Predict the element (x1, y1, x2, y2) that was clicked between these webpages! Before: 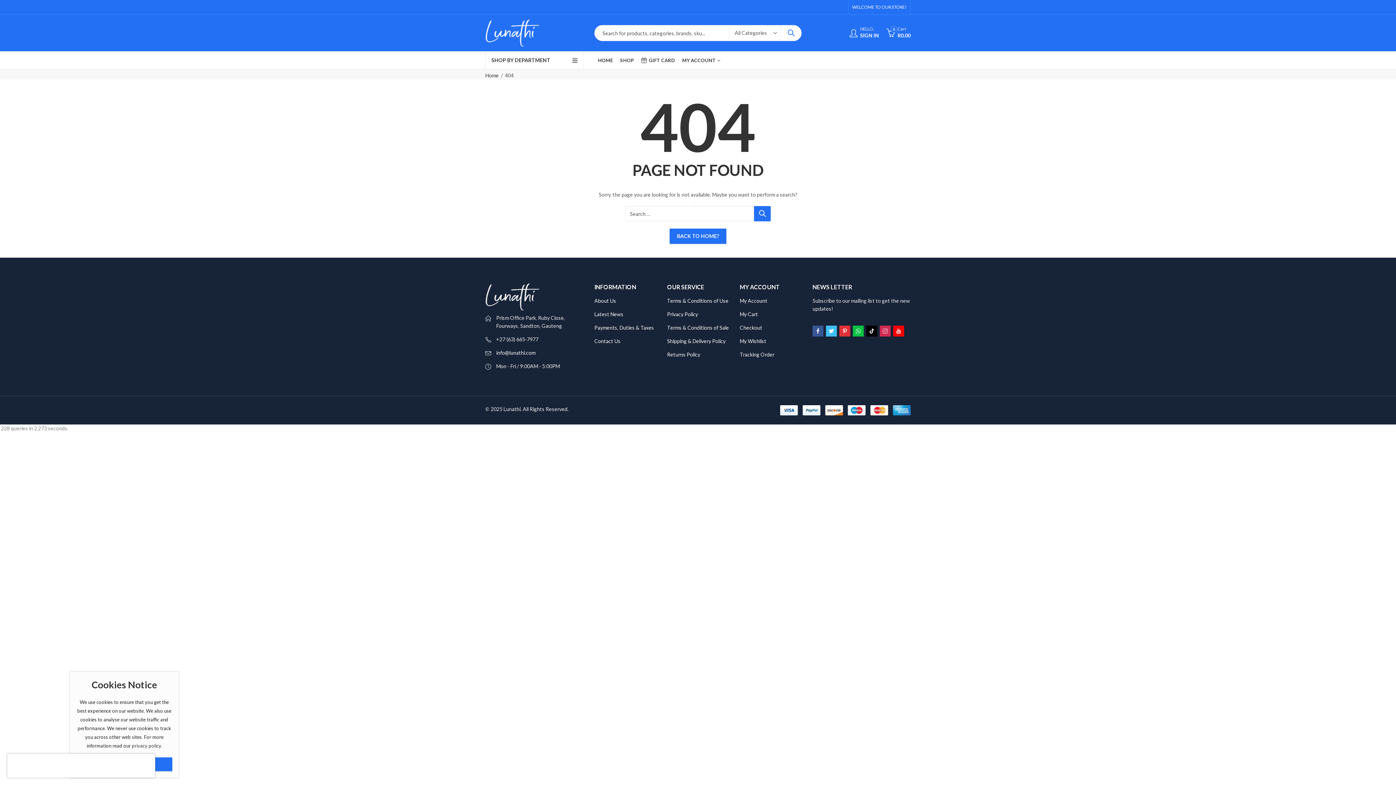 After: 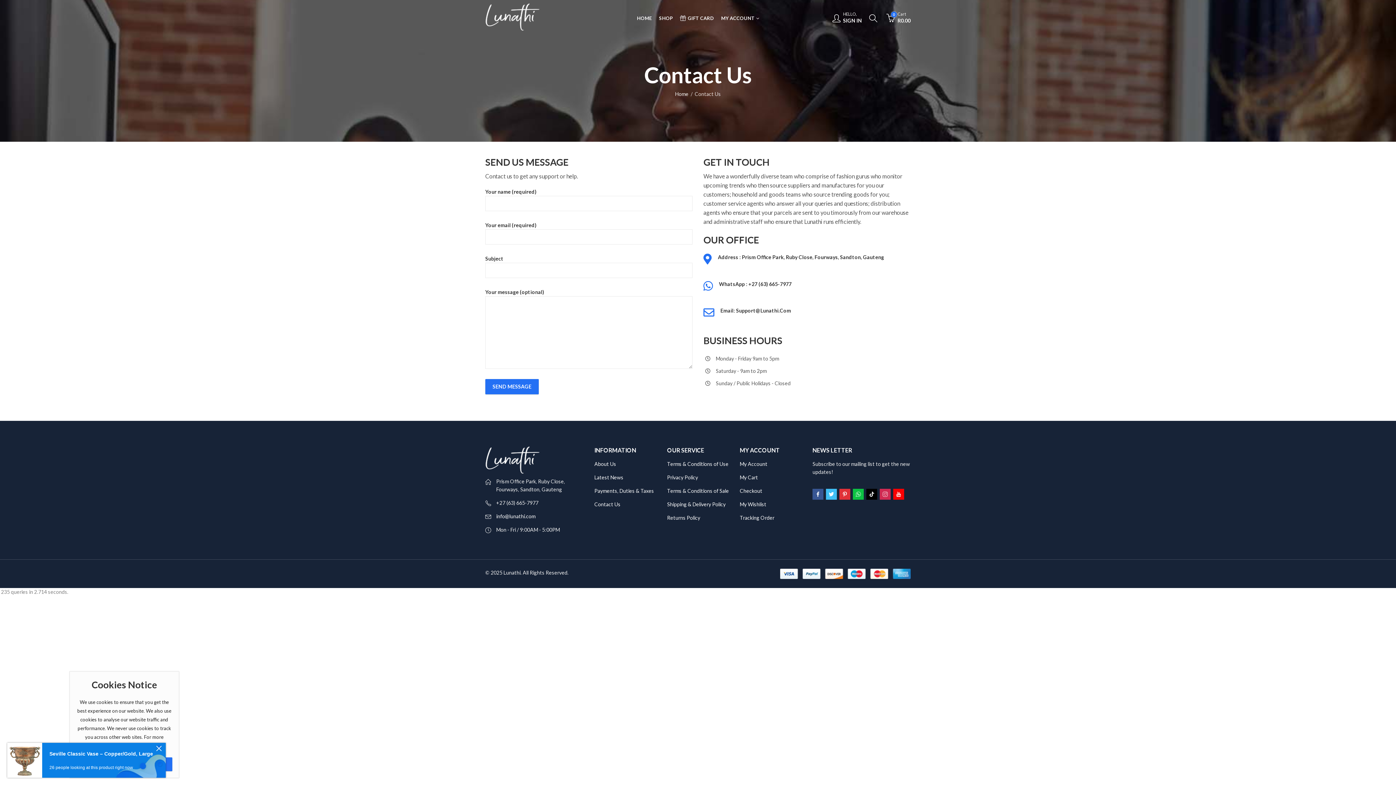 Action: bbox: (594, 338, 620, 344) label: Contact Us